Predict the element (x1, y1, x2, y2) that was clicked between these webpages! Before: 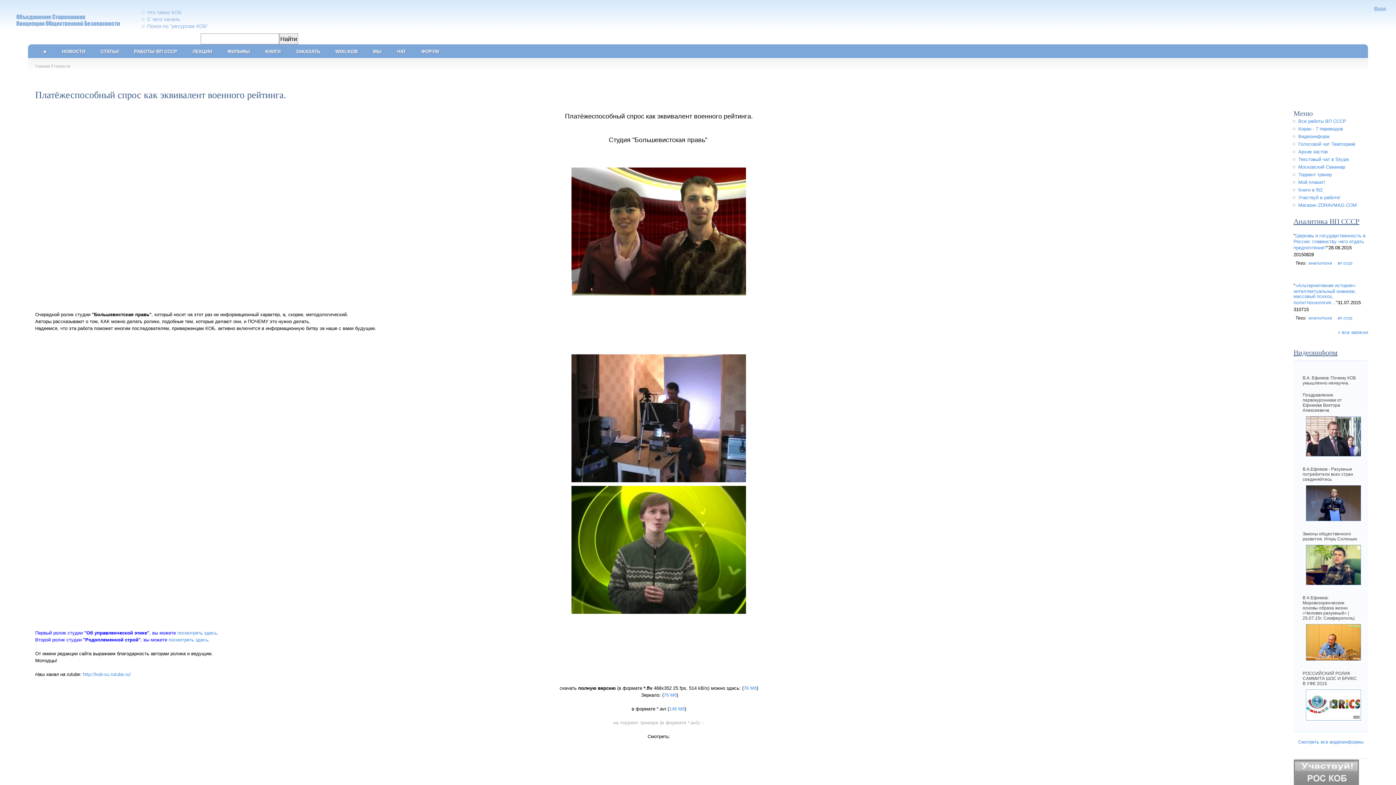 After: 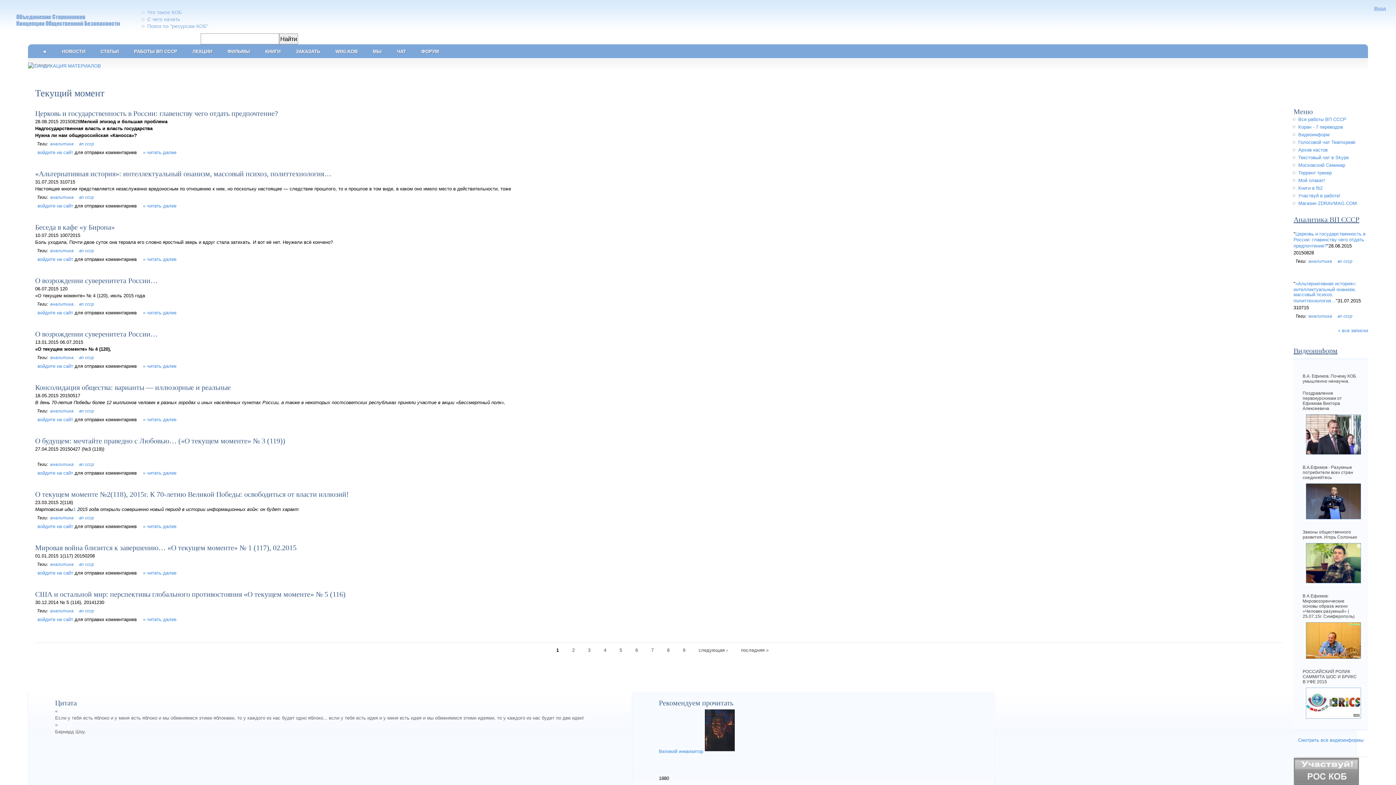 Action: label: Аналитика ВП СССР bbox: (1293, 217, 1359, 225)